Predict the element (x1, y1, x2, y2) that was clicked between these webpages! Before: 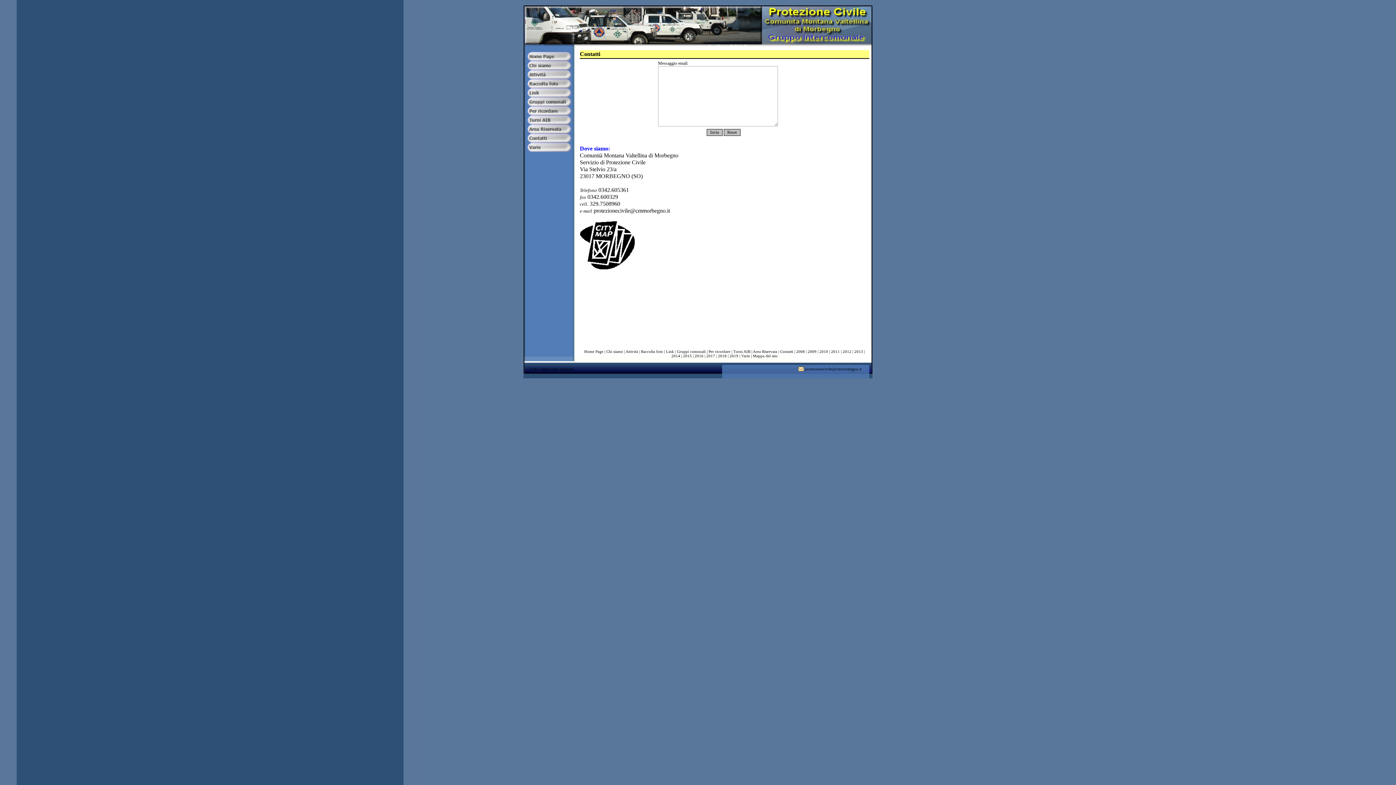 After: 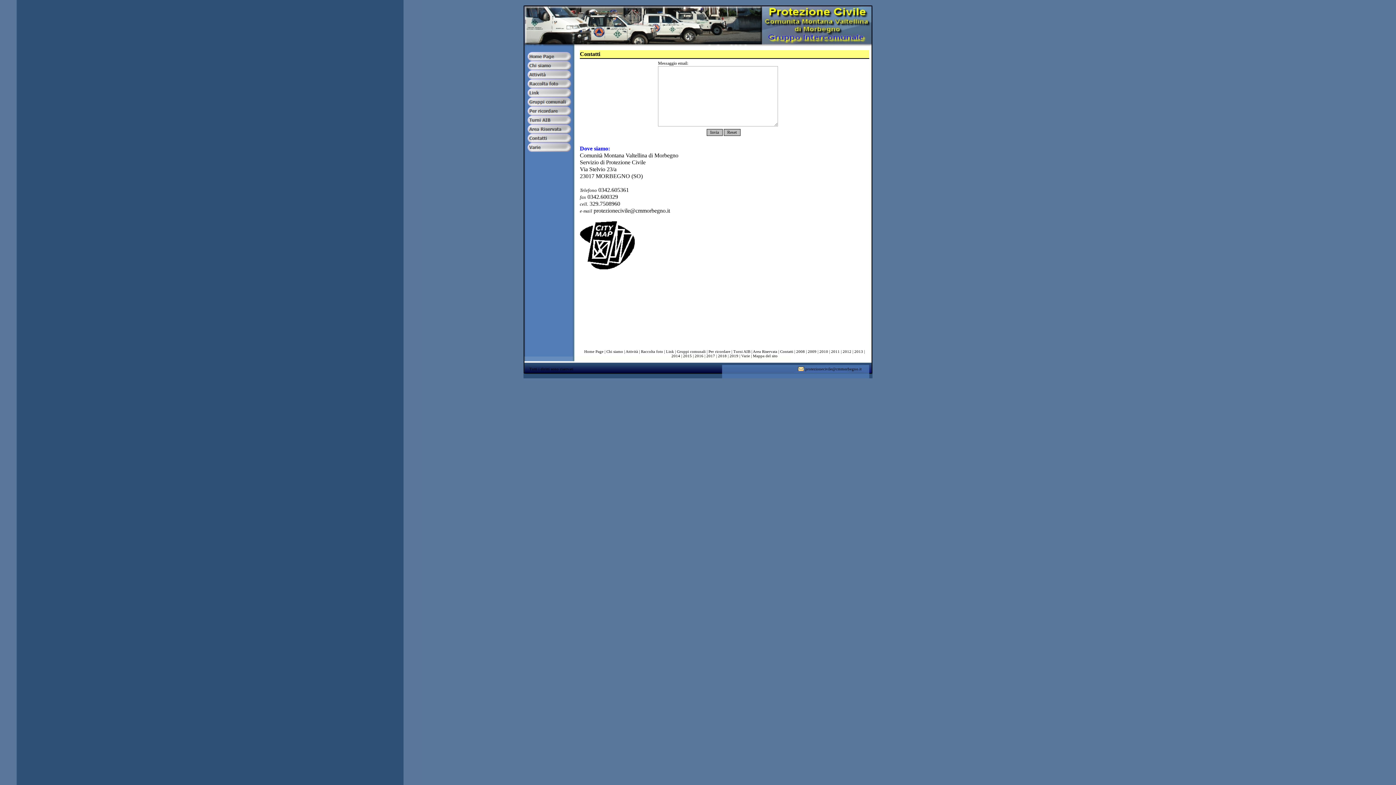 Action: bbox: (798, 366, 861, 371) label: protezionecivile@cmmorbegno.it